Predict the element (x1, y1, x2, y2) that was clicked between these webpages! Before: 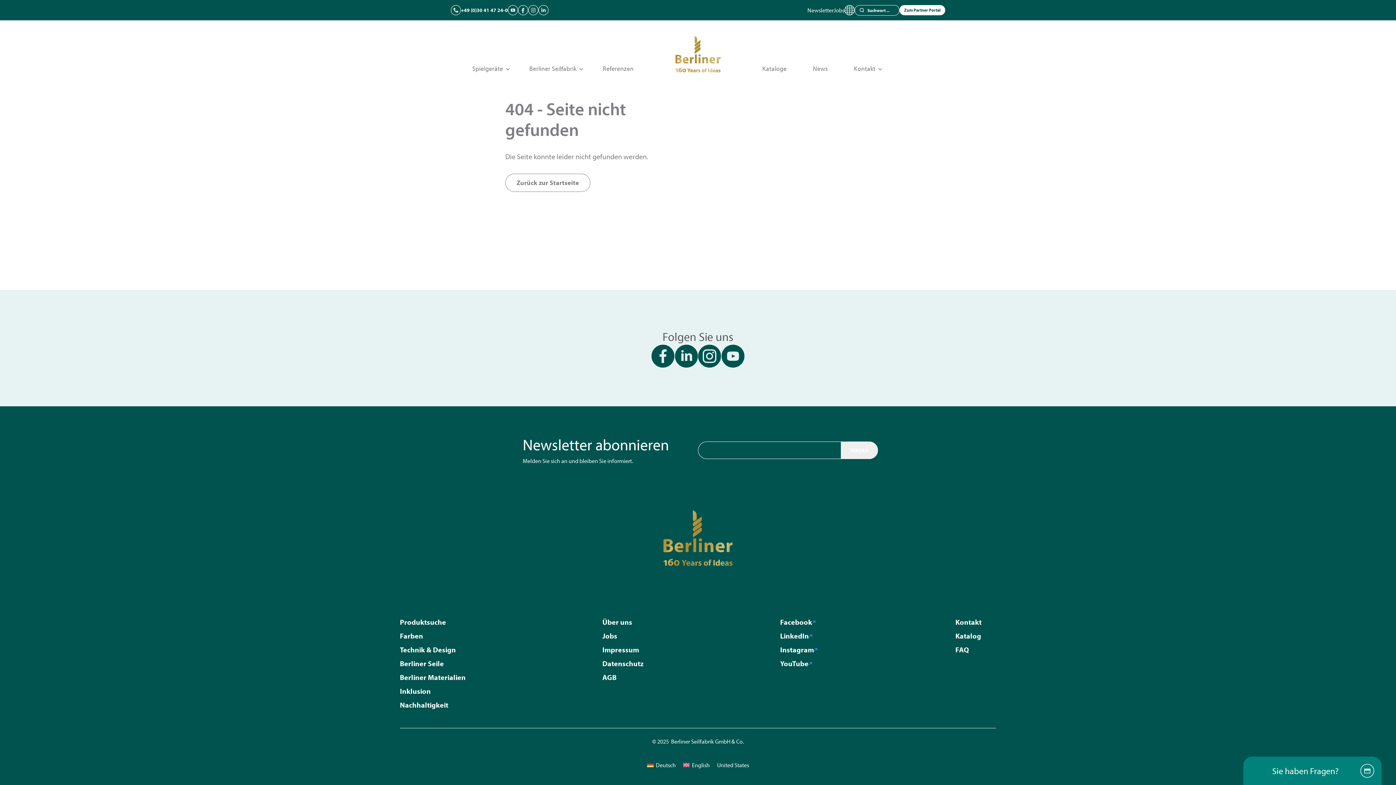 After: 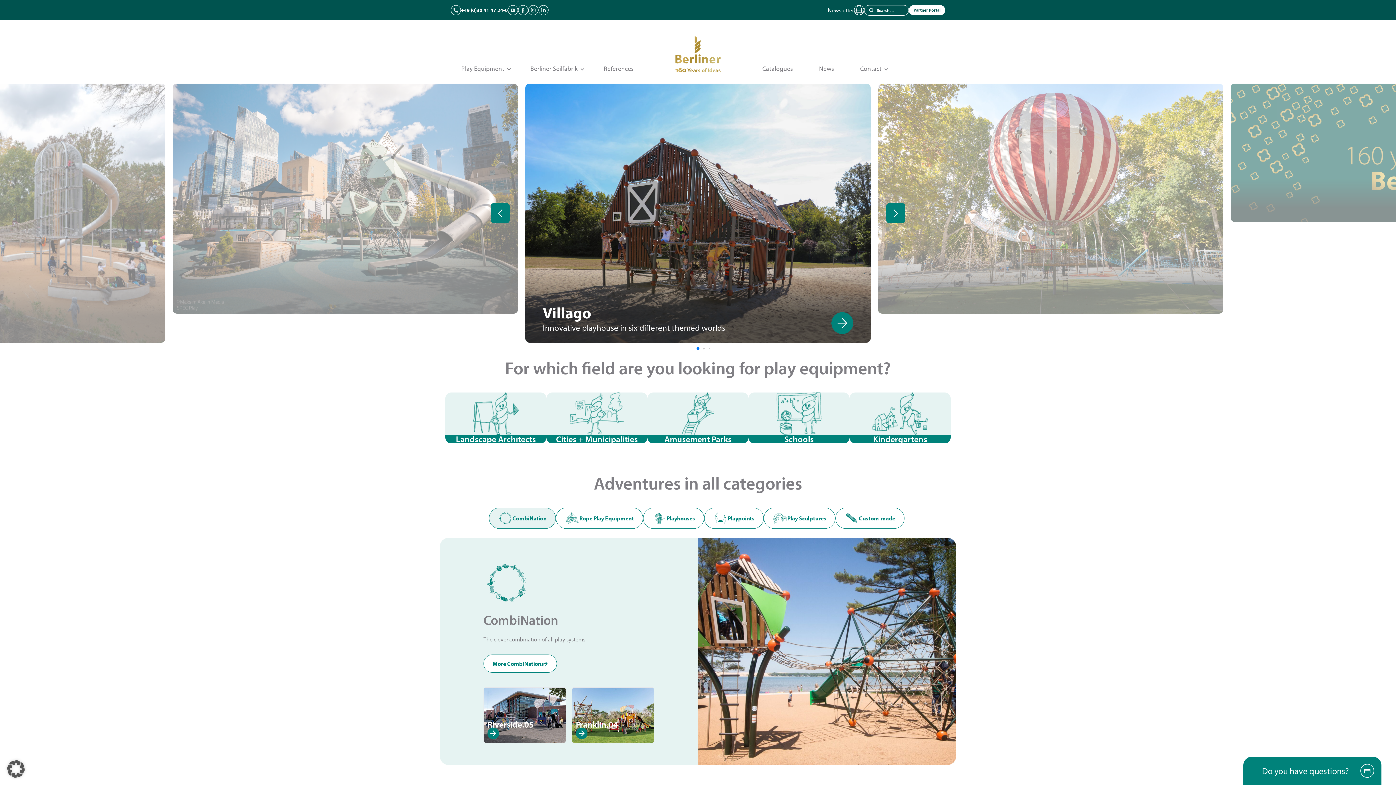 Action: label: English bbox: (679, 759, 713, 770)